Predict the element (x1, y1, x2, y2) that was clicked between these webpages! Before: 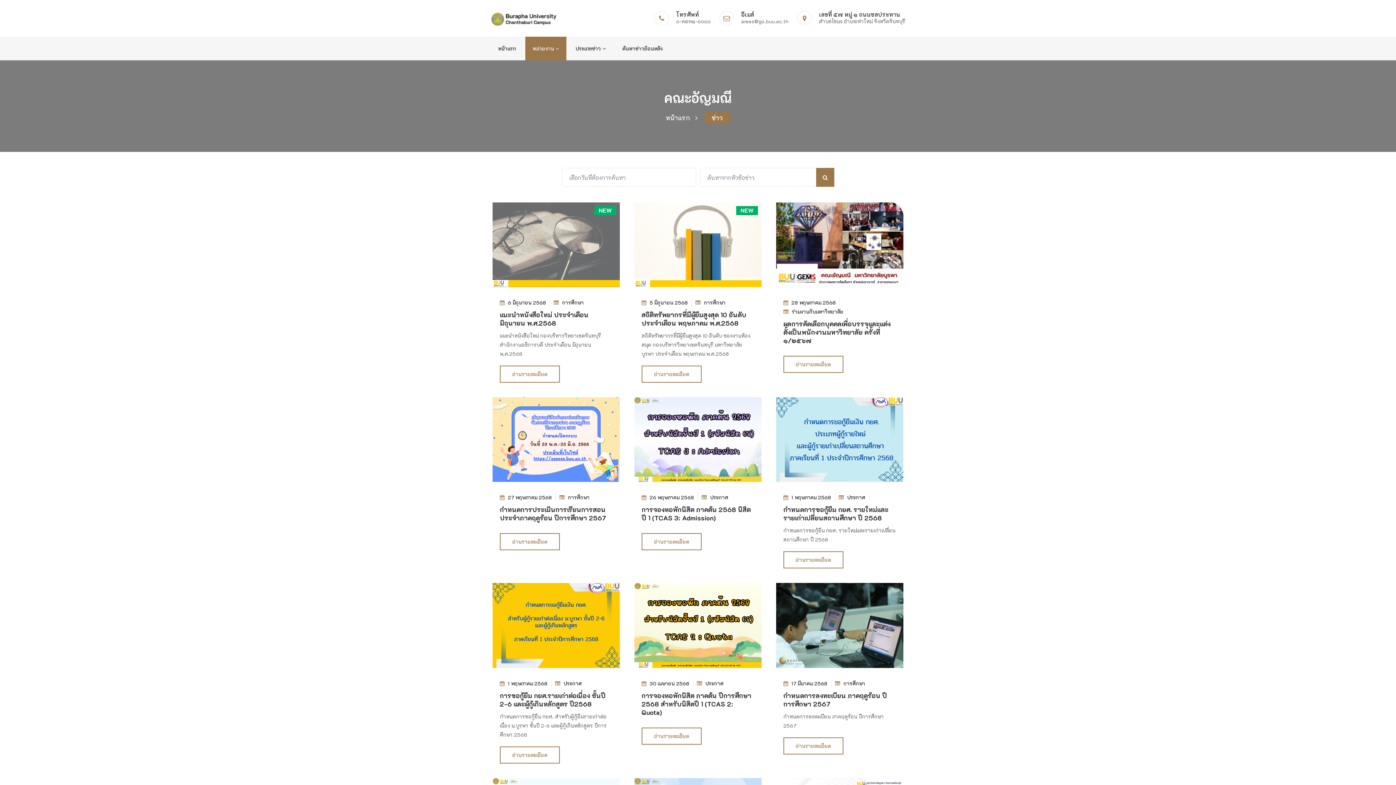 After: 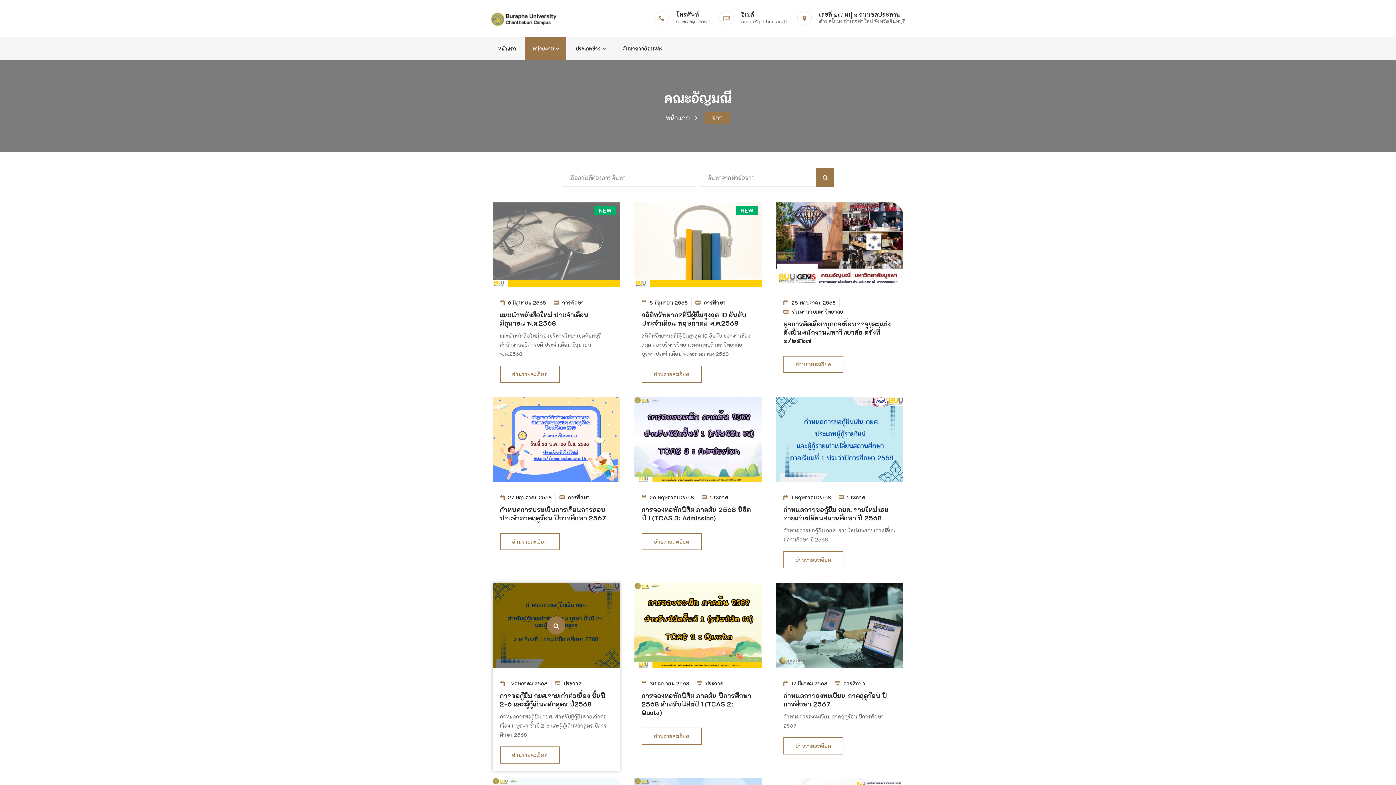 Action: bbox: (500, 691, 605, 708) label: การขอกู้ยืม กยศ.รายเก่าต่อเนื่อง ชั้นปี 2-6 และผู้กู้เกินหลักสูตร ปี2568